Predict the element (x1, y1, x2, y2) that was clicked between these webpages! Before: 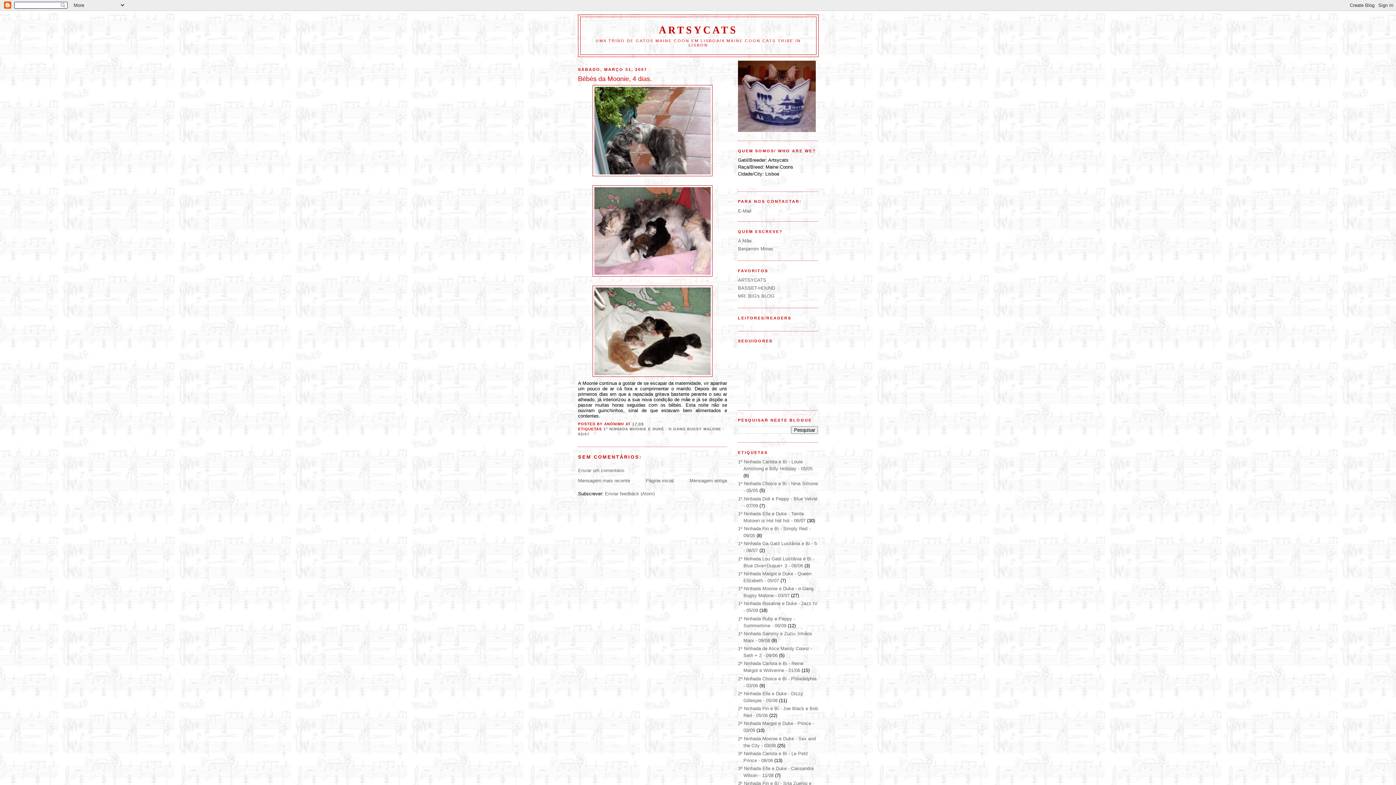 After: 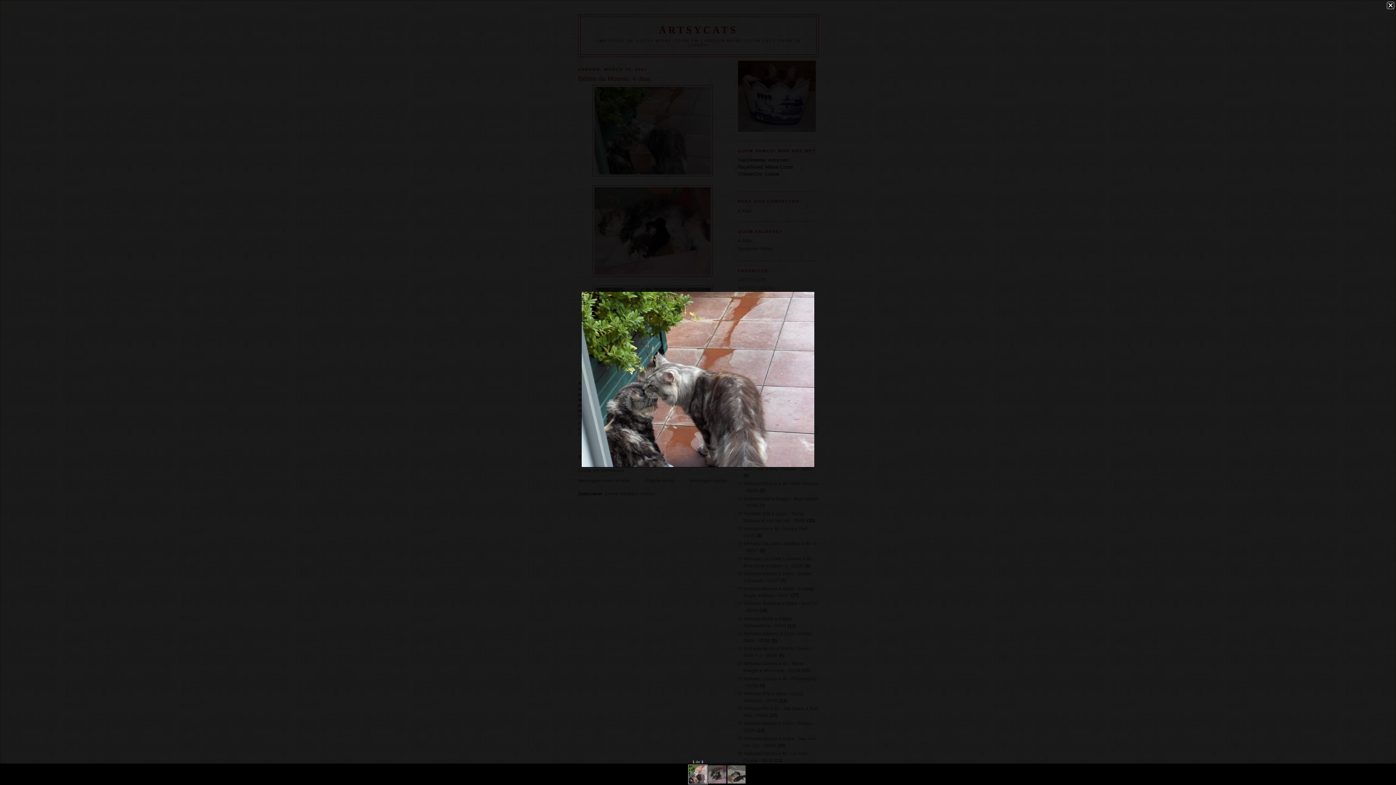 Action: bbox: (578, 85, 727, 176)